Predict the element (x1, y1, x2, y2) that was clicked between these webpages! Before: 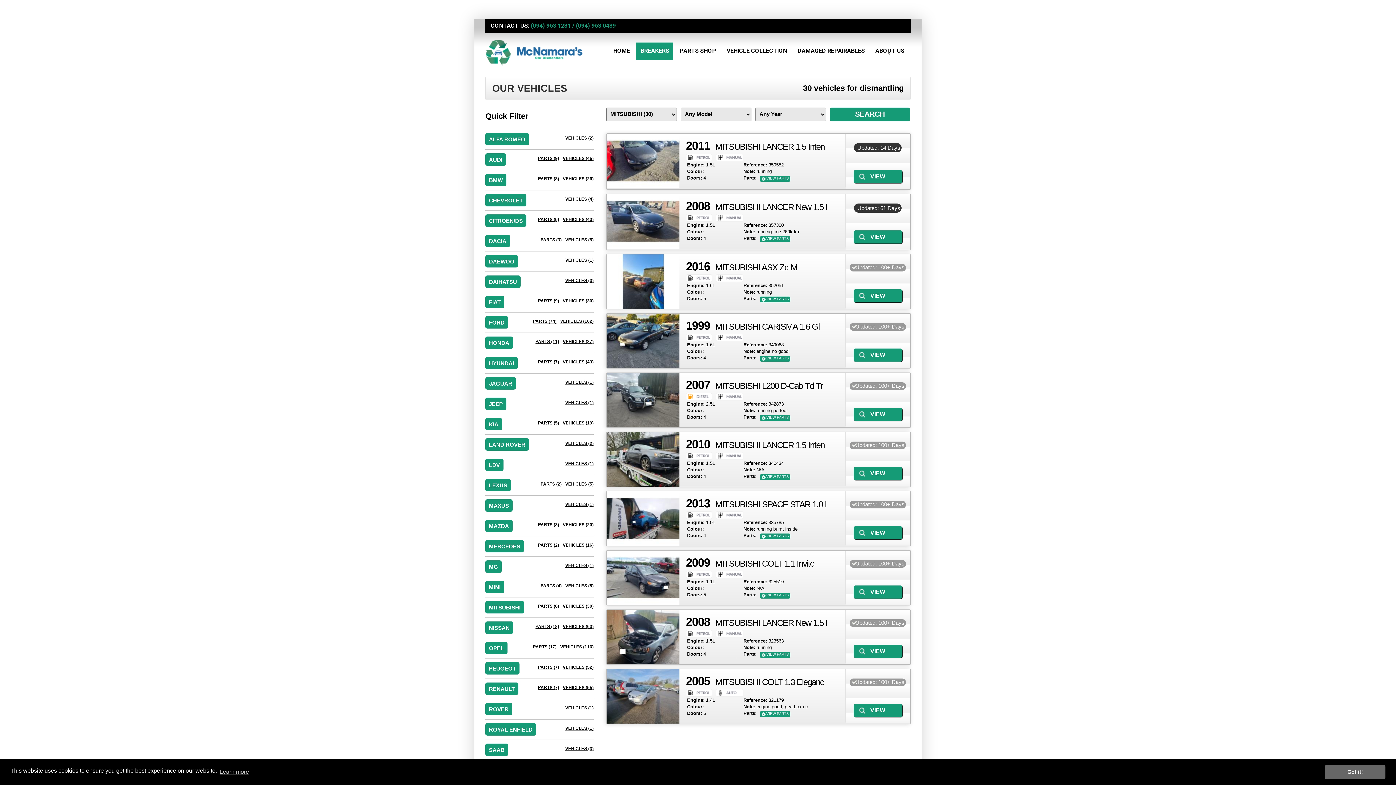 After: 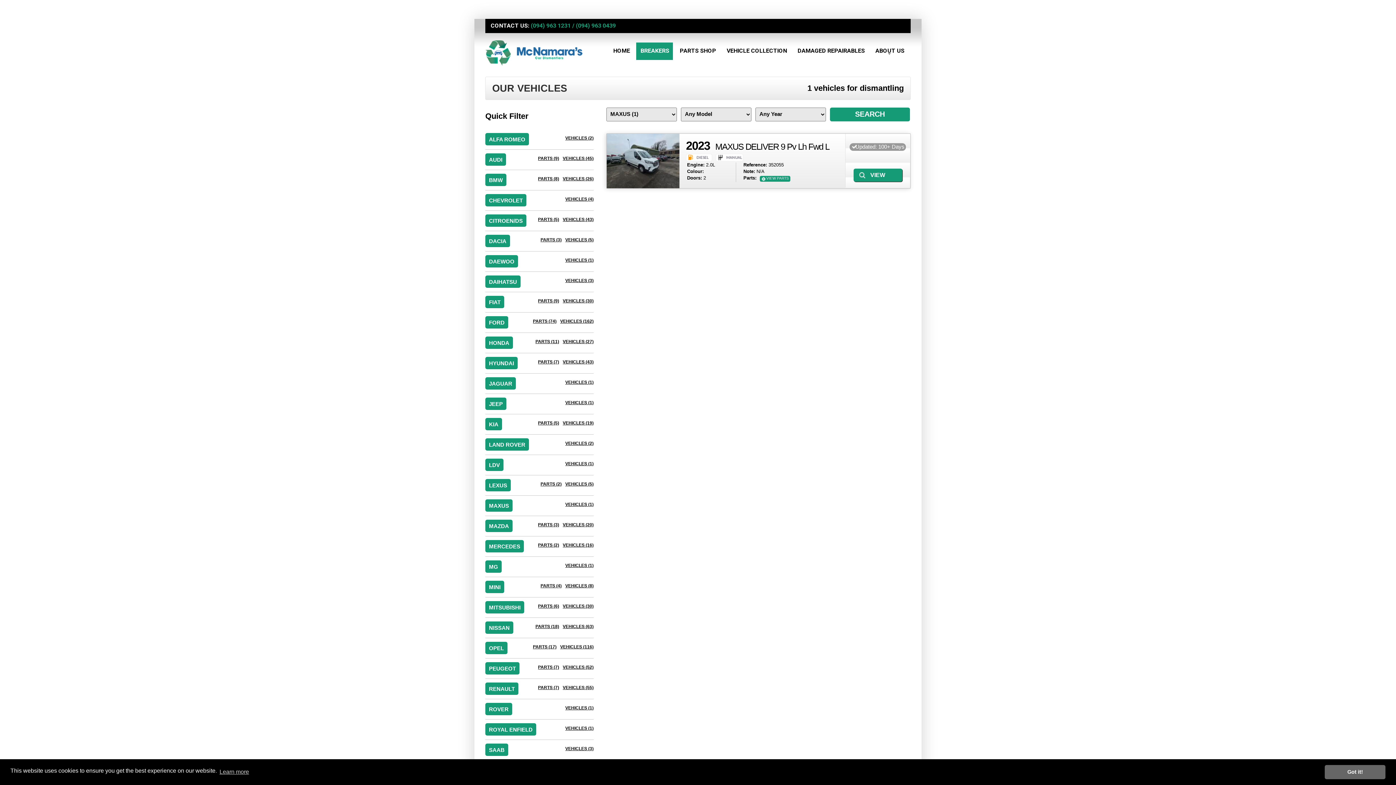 Action: label: MAXUS bbox: (485, 499, 512, 512)